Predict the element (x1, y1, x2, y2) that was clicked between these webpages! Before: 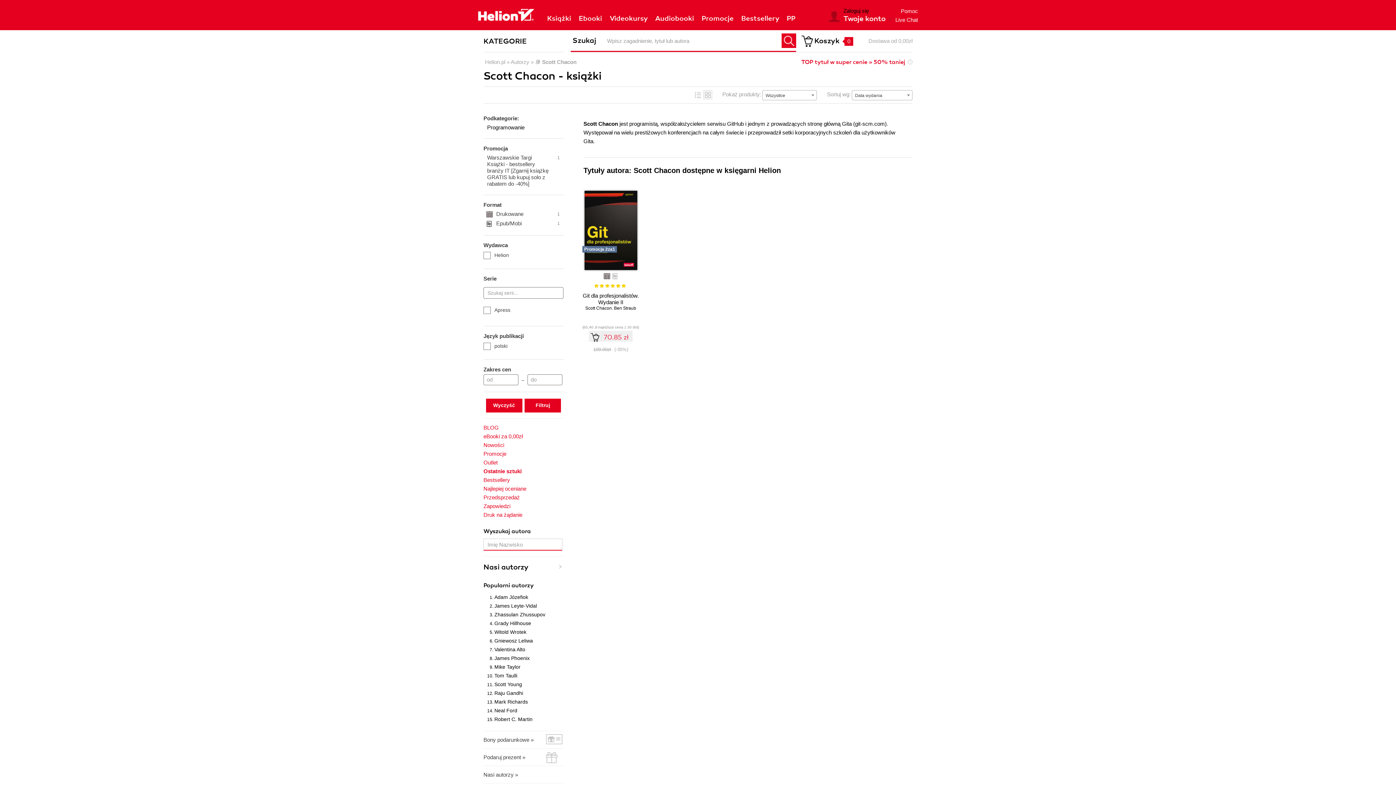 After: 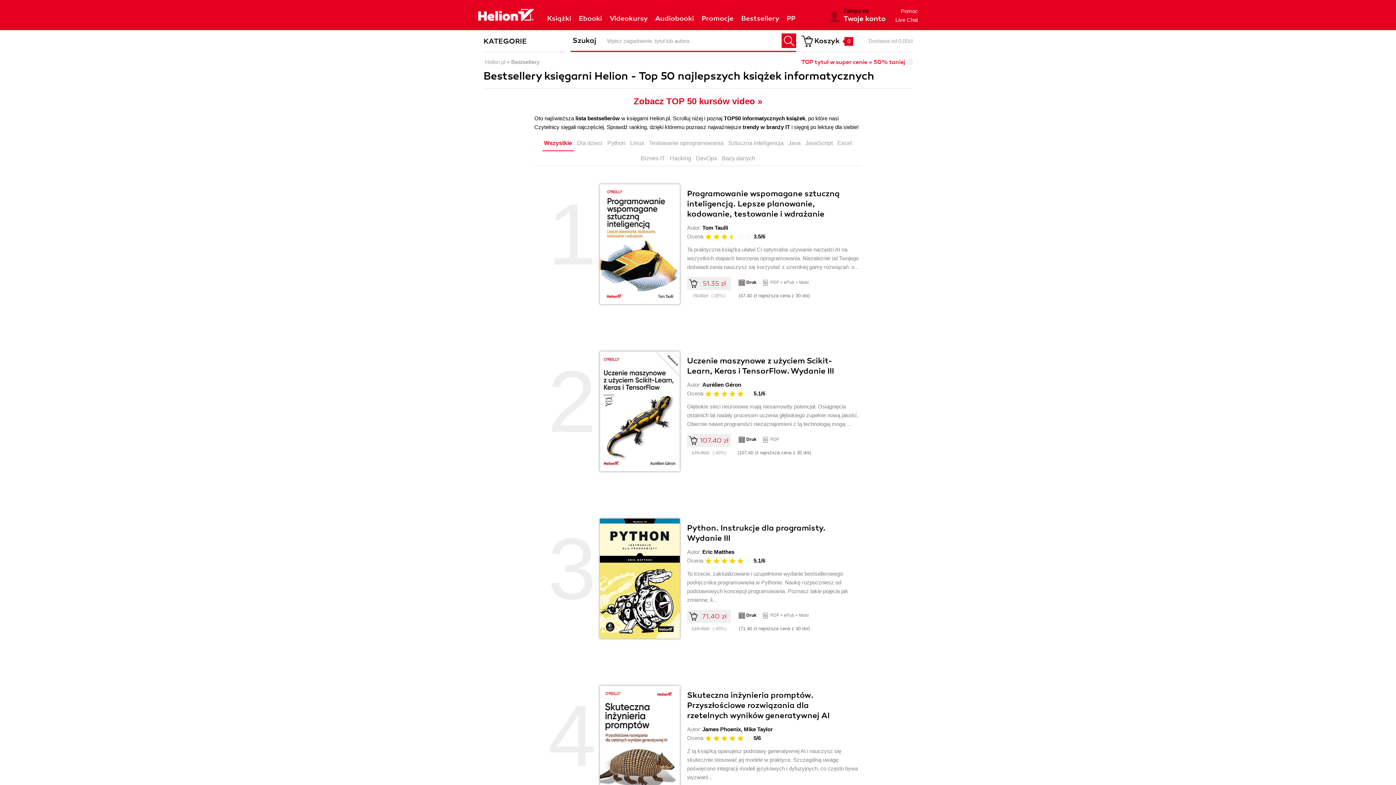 Action: bbox: (483, 476, 517, 484) label: Bestsellery